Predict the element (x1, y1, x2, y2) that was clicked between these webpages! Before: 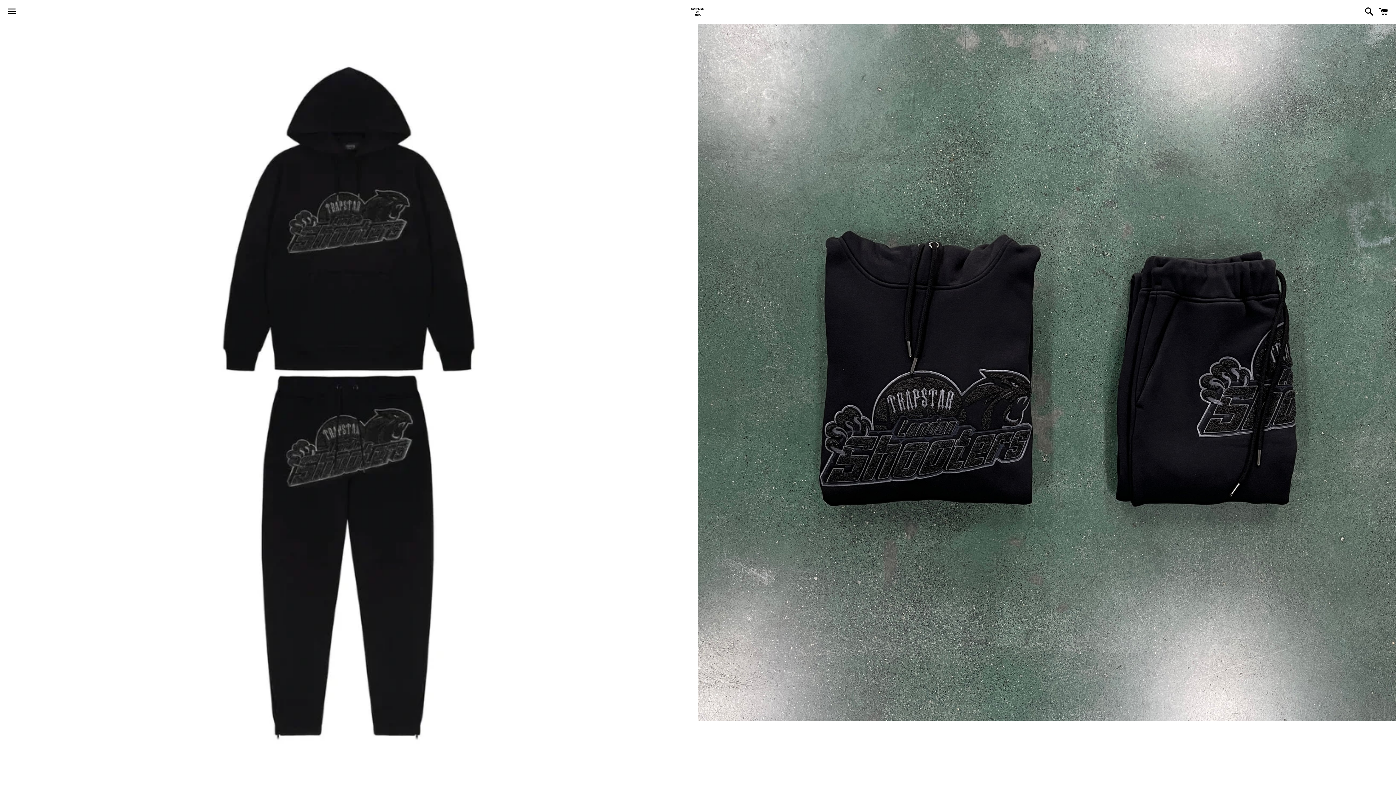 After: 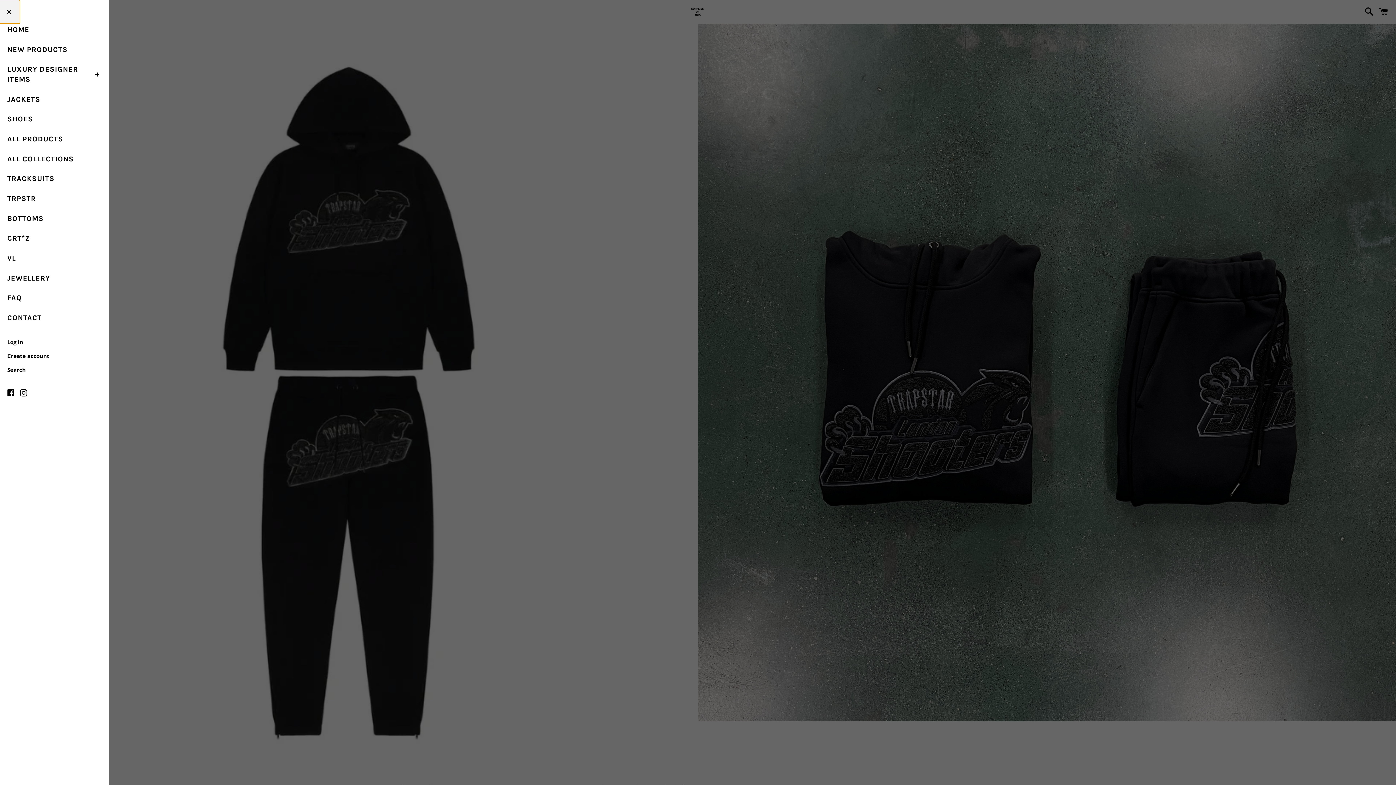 Action: label: Menu bbox: (3, 0, 20, 22)